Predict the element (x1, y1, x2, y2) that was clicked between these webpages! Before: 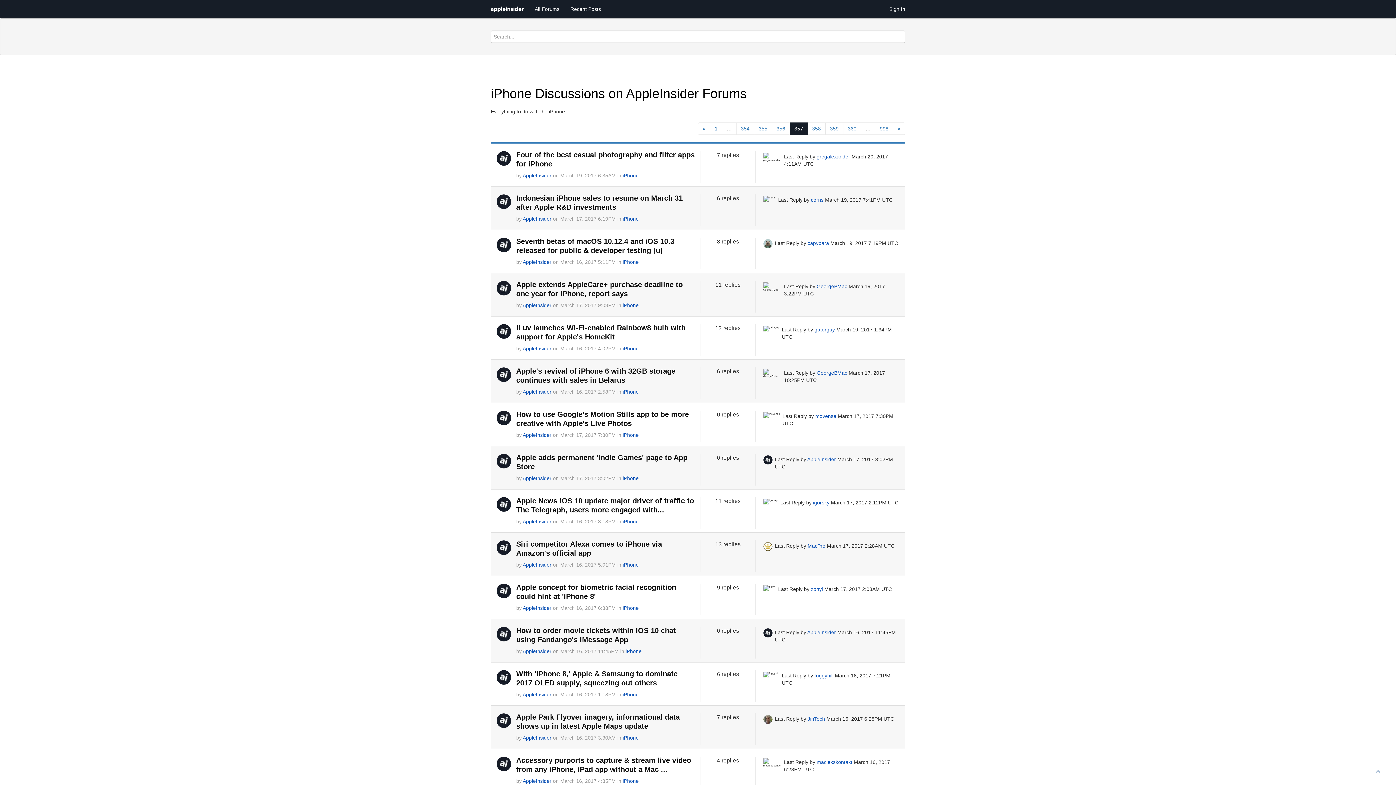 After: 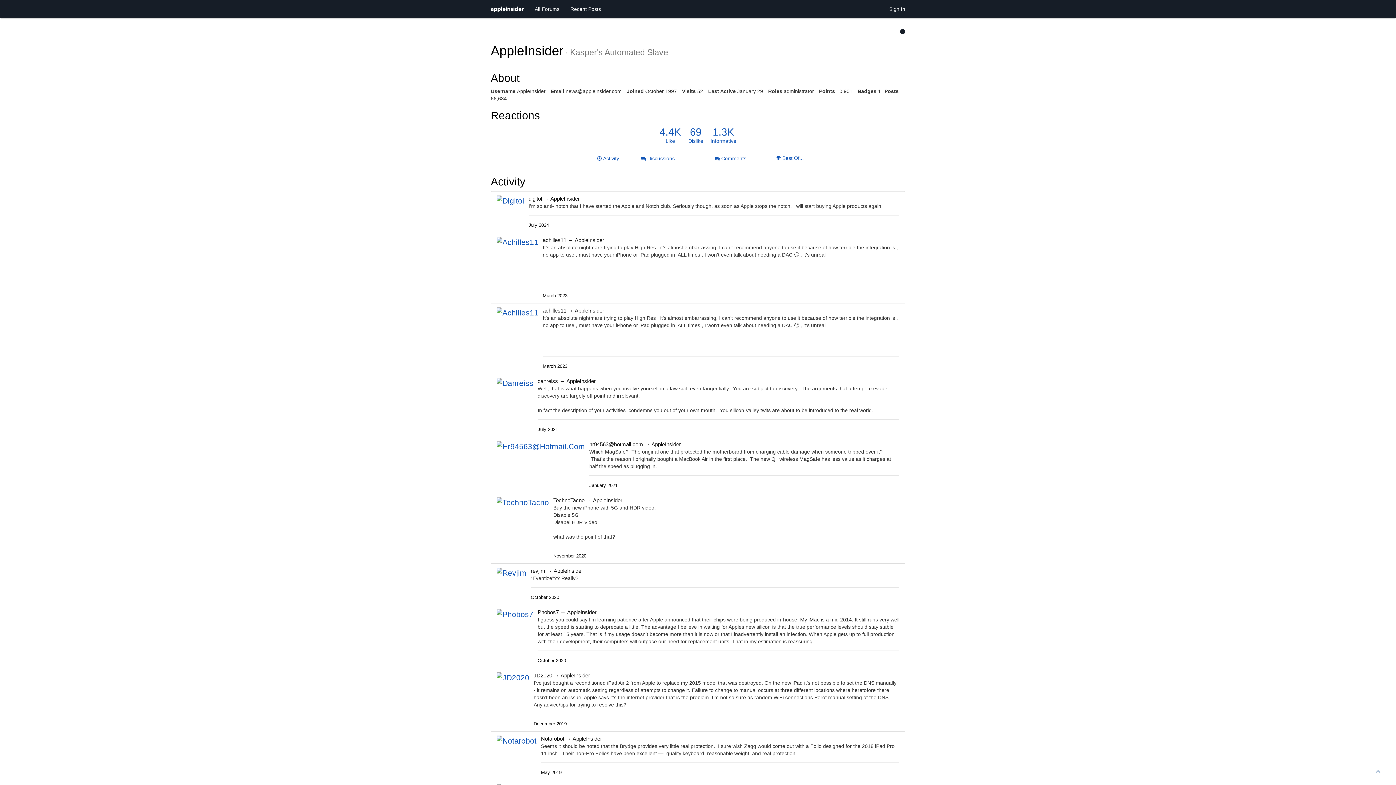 Action: bbox: (522, 172, 551, 178) label: AppleInsider